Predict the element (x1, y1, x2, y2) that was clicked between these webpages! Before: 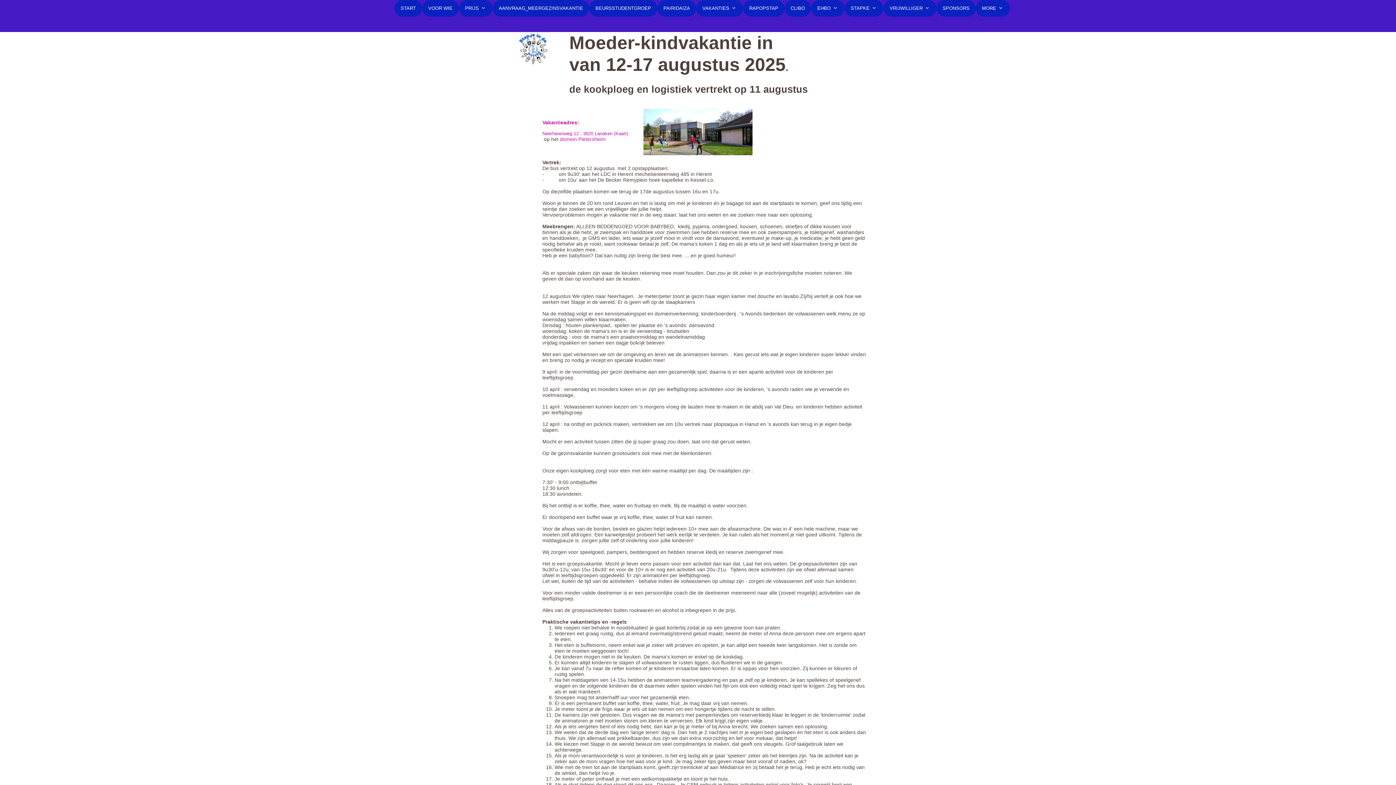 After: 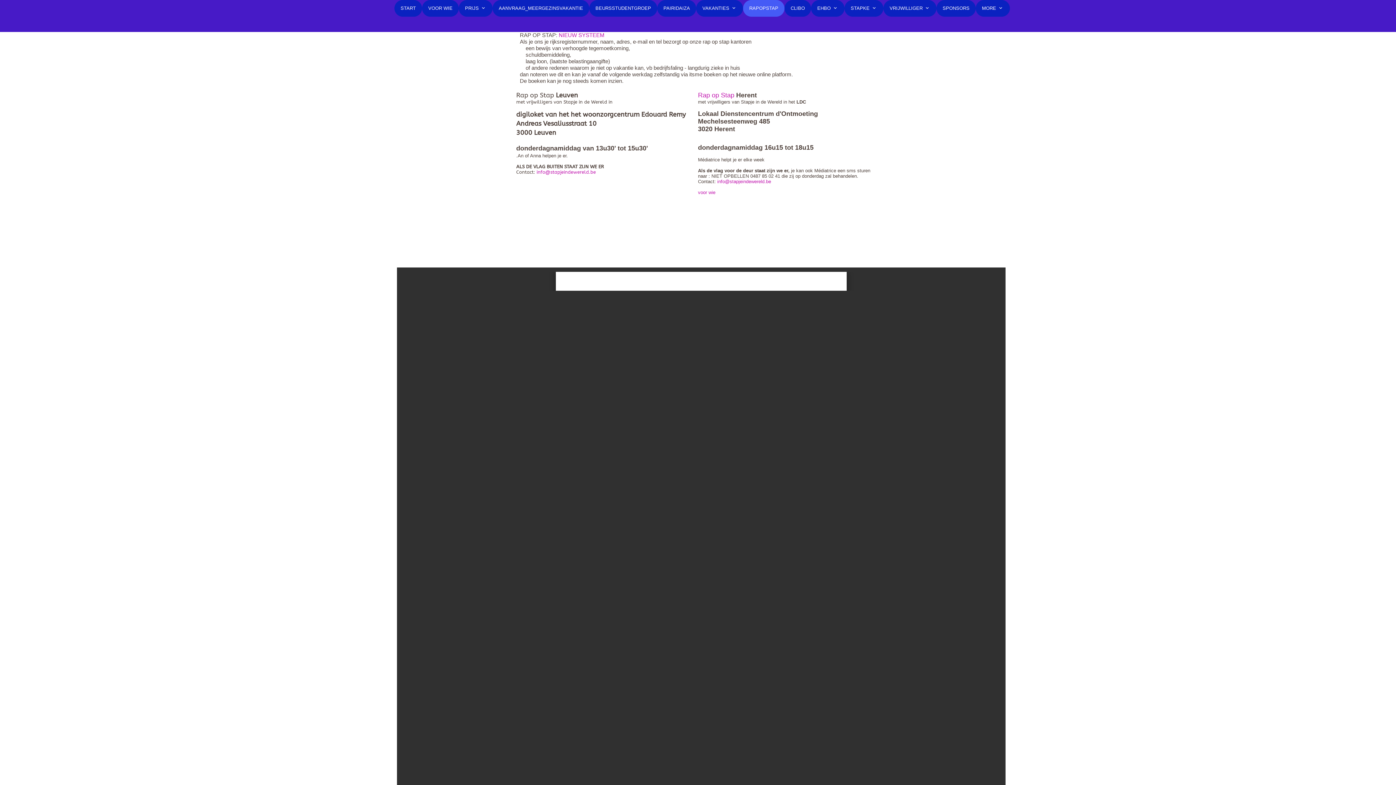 Action: bbox: (743, 0, 784, 16) label: RAPOPSTAP